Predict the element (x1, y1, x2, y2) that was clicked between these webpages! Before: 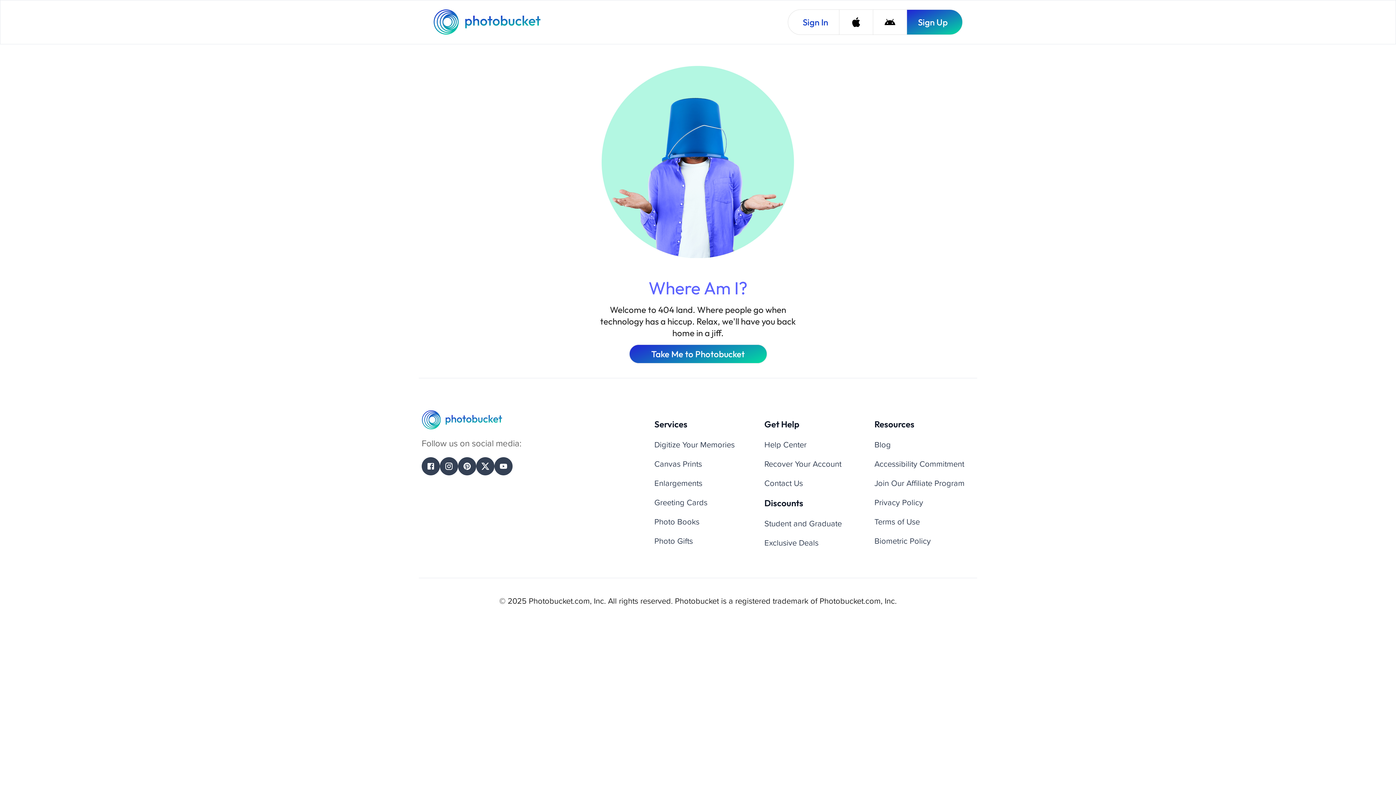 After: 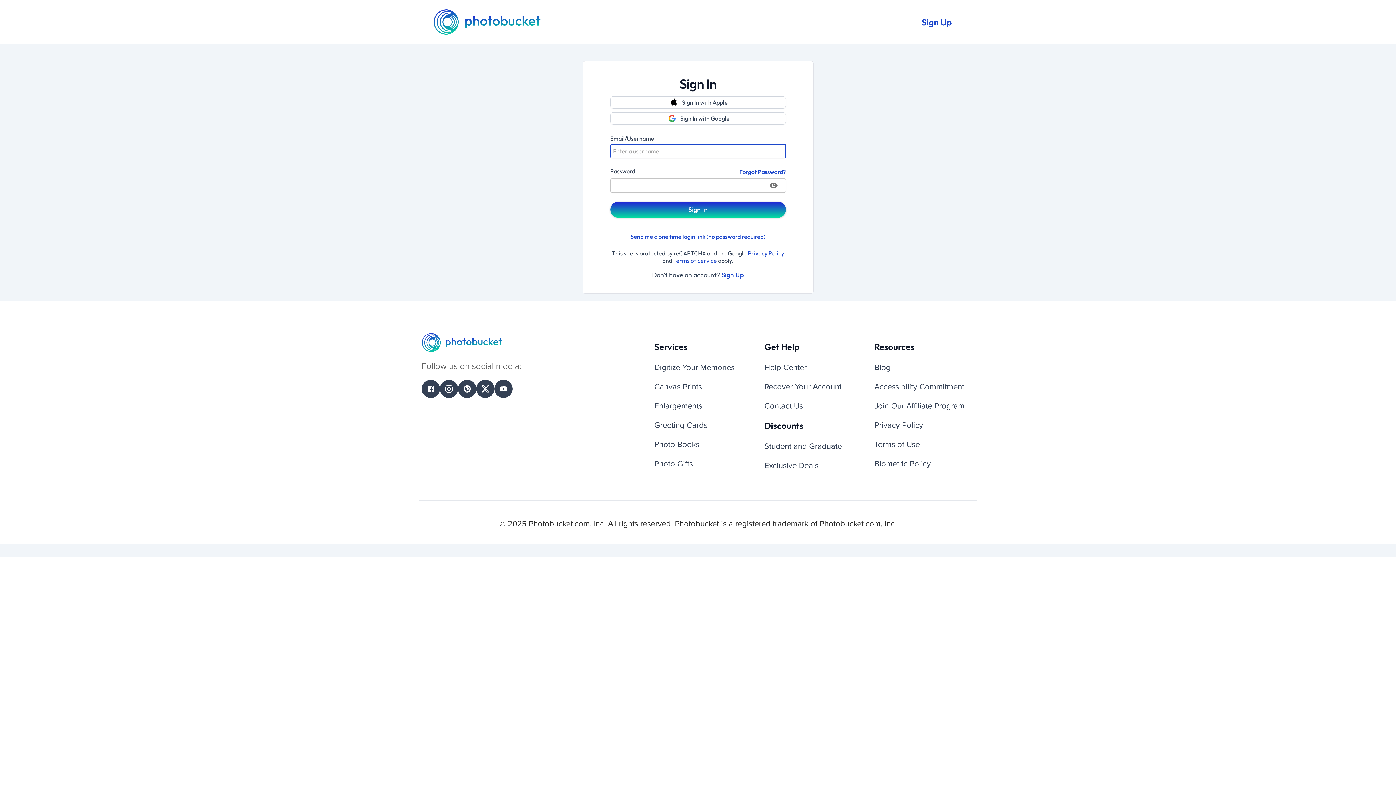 Action: bbox: (788, 9, 839, 34) label: Sign In